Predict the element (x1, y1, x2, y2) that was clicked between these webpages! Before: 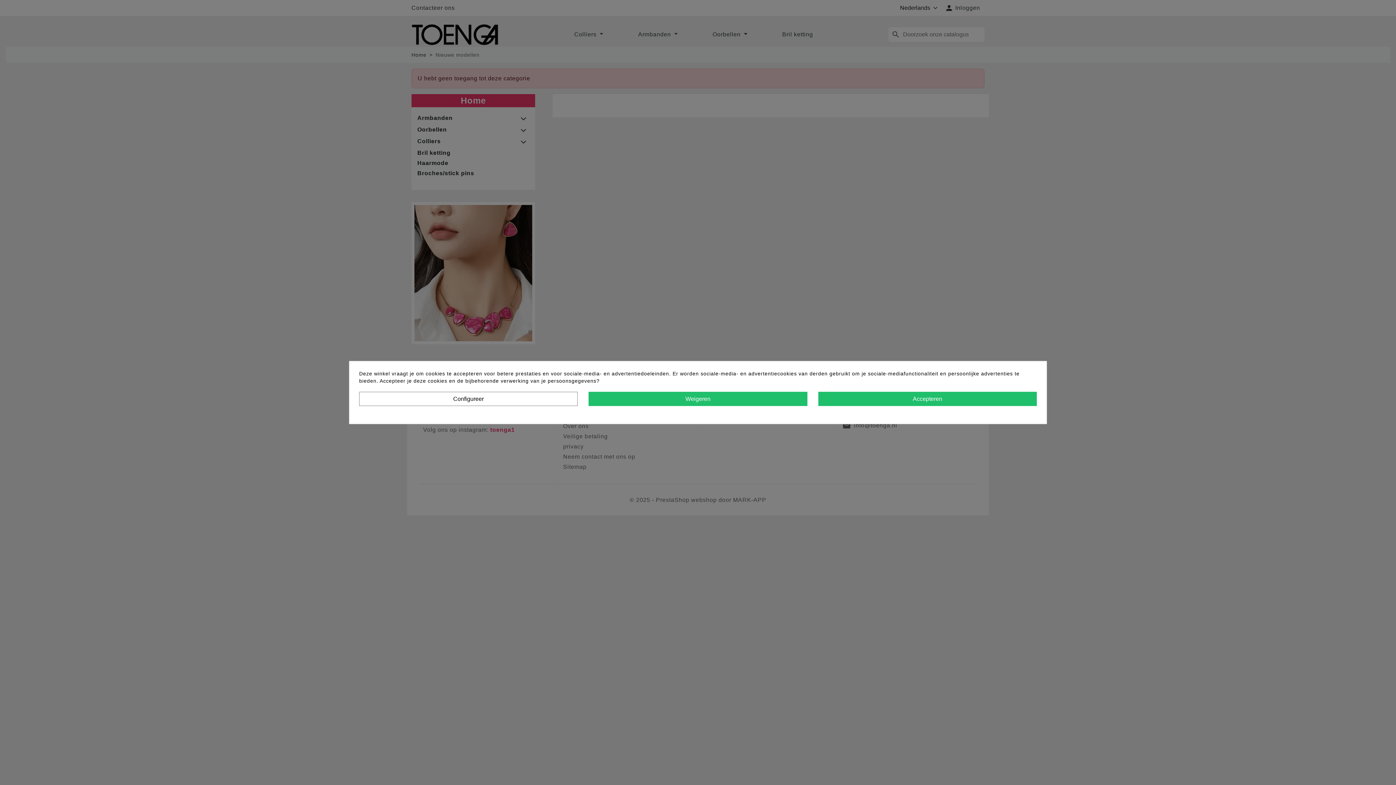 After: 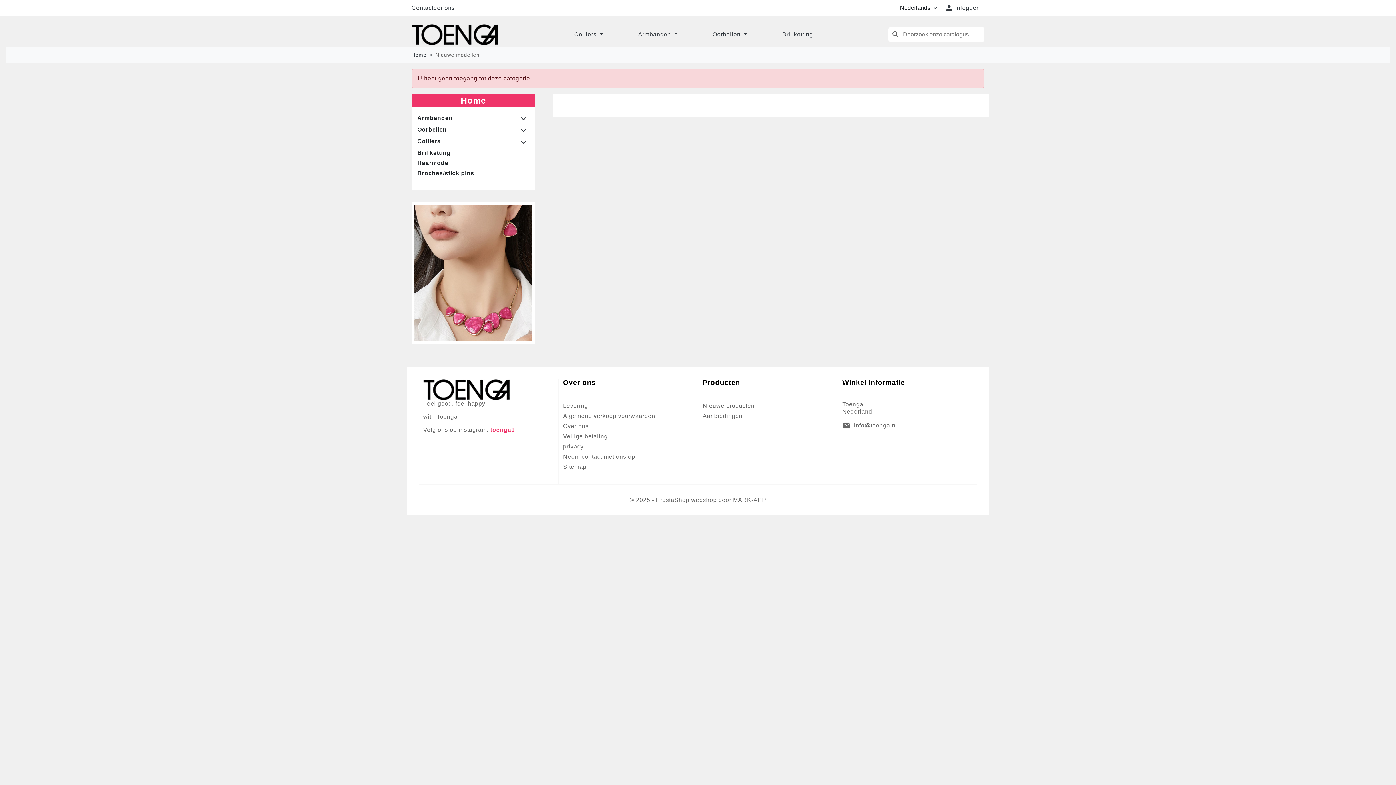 Action: label: Weigeren bbox: (588, 392, 807, 406)